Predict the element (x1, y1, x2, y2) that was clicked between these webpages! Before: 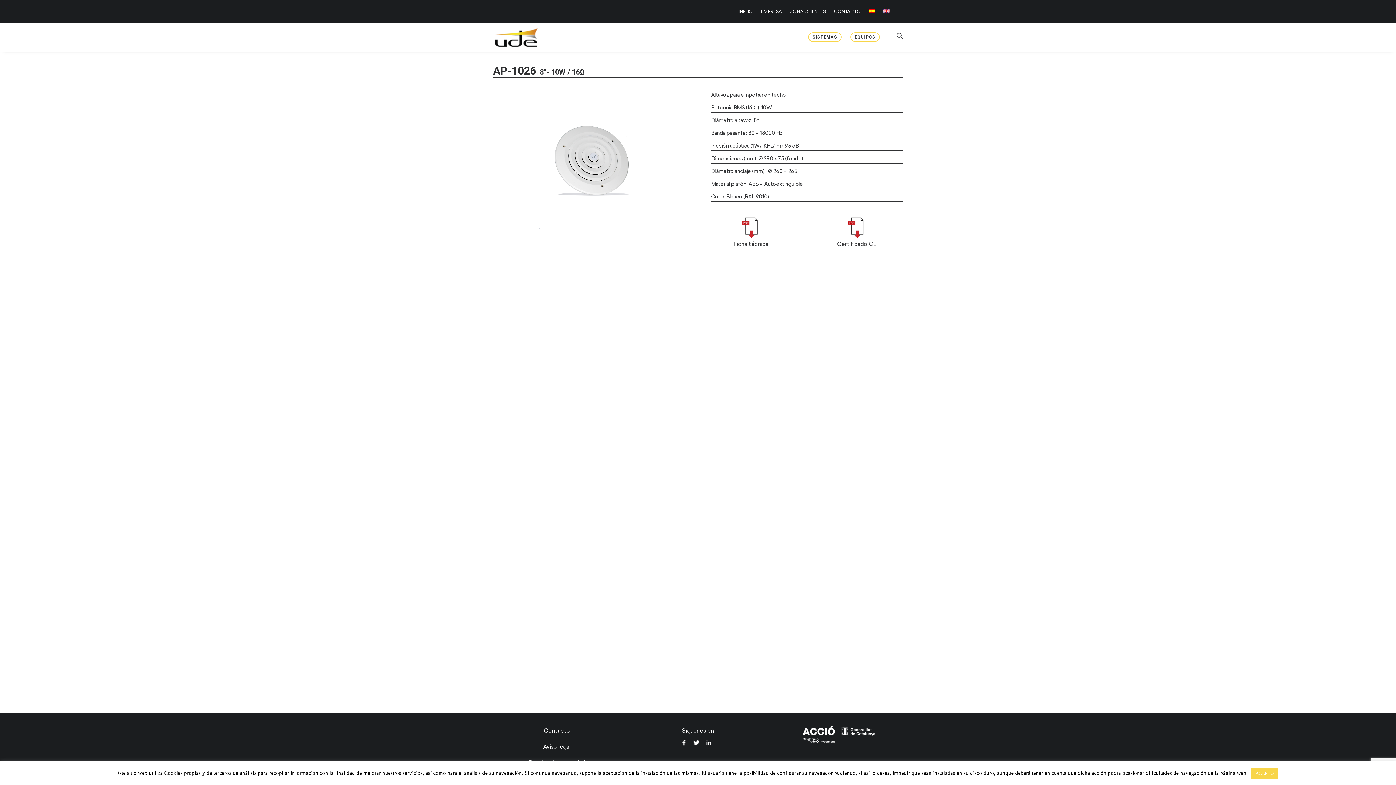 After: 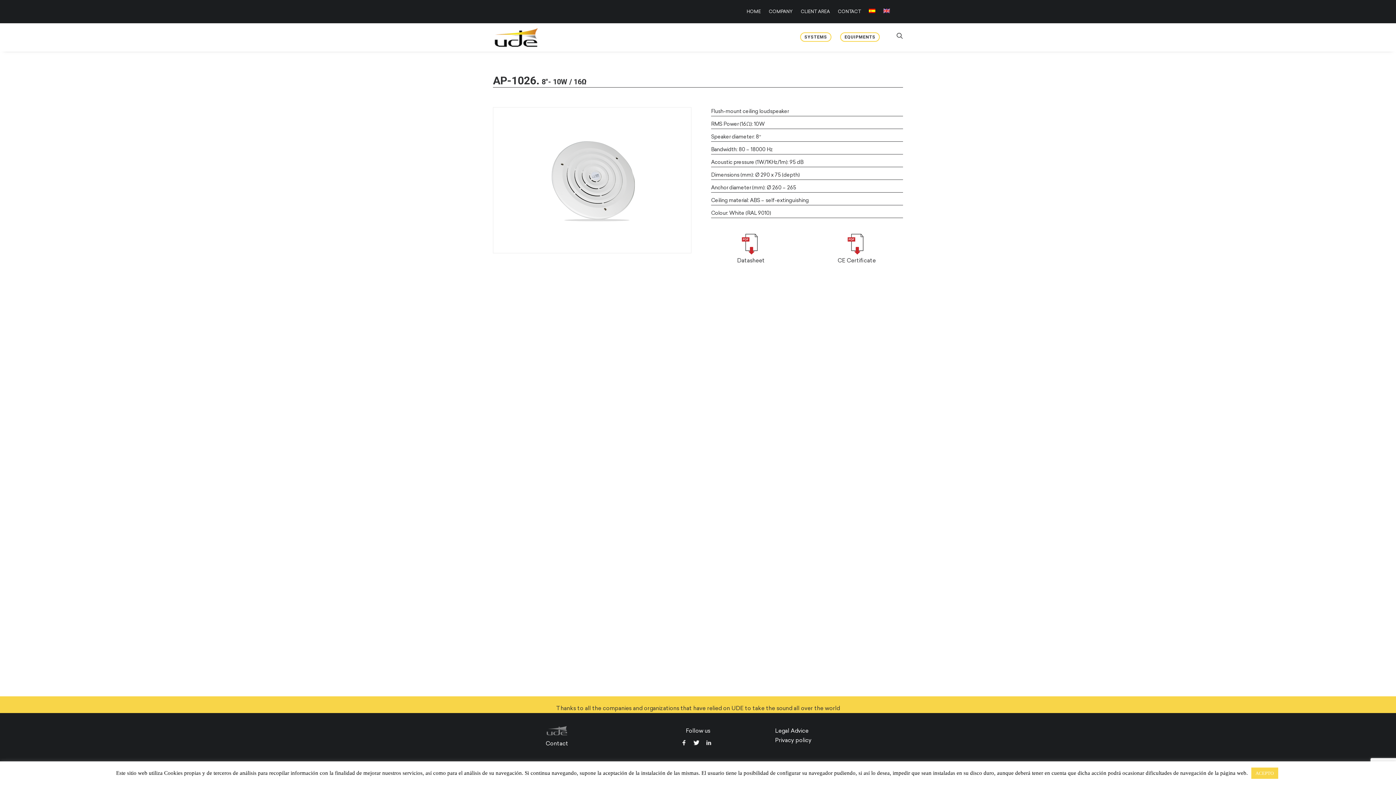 Action: bbox: (880, 5, 890, 16)